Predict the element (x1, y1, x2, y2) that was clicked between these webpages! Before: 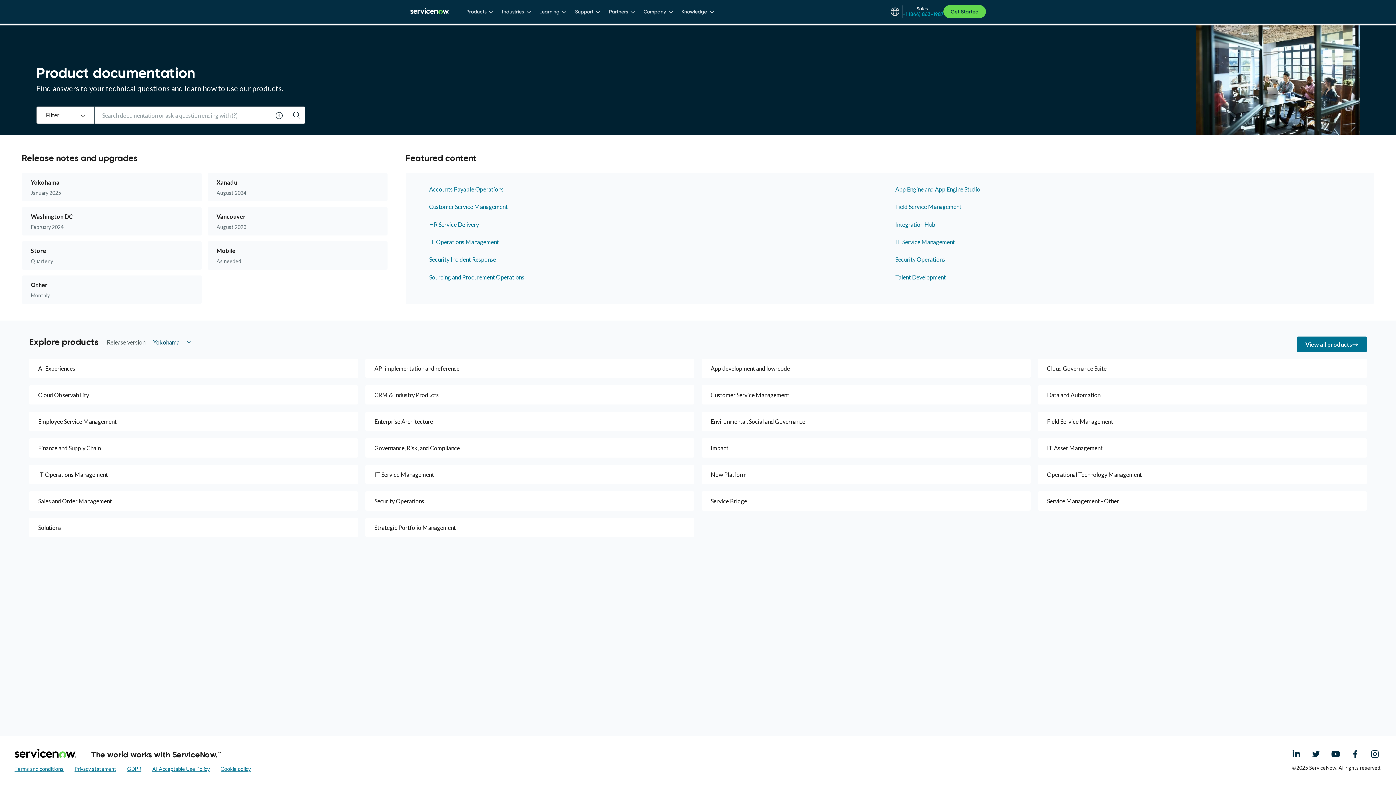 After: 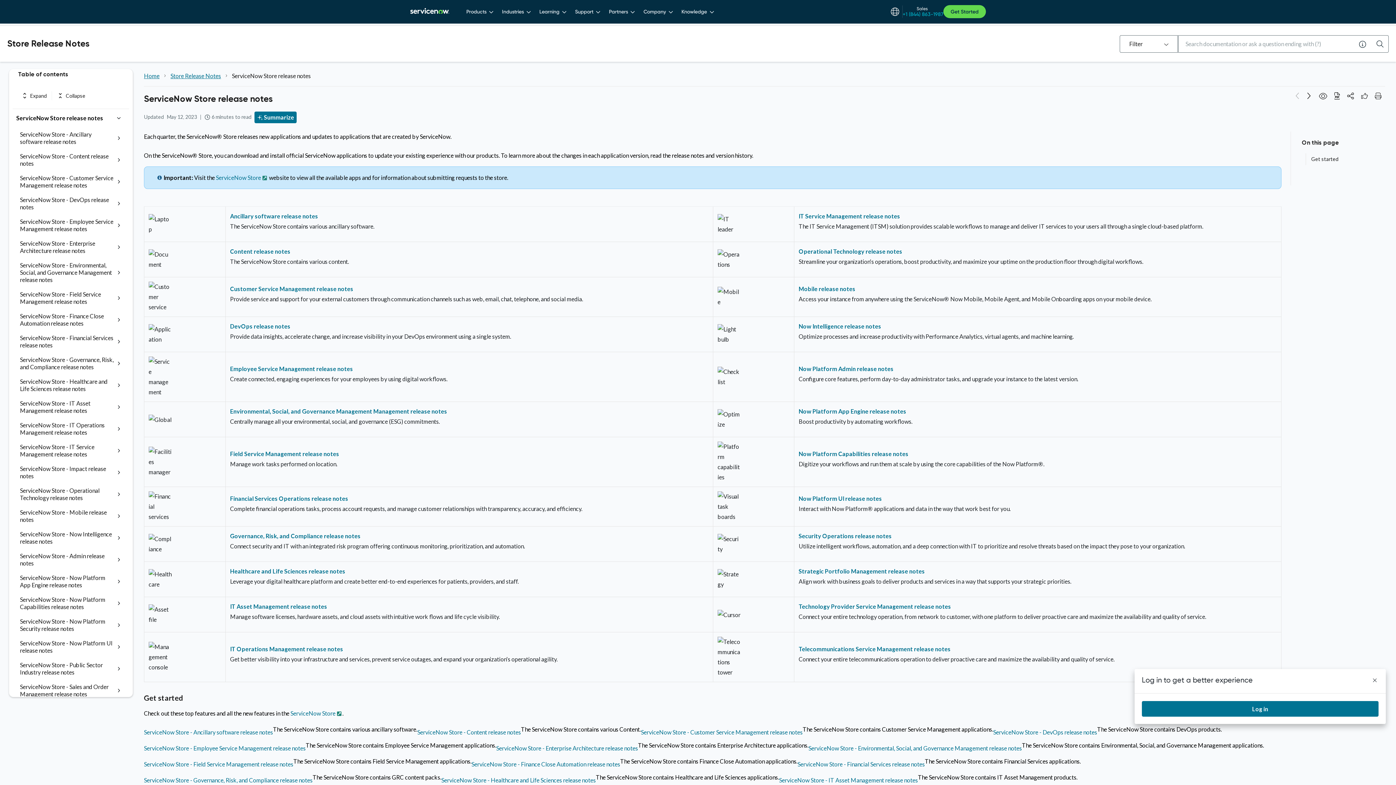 Action: label: Store bbox: (21, 241, 124, 269)